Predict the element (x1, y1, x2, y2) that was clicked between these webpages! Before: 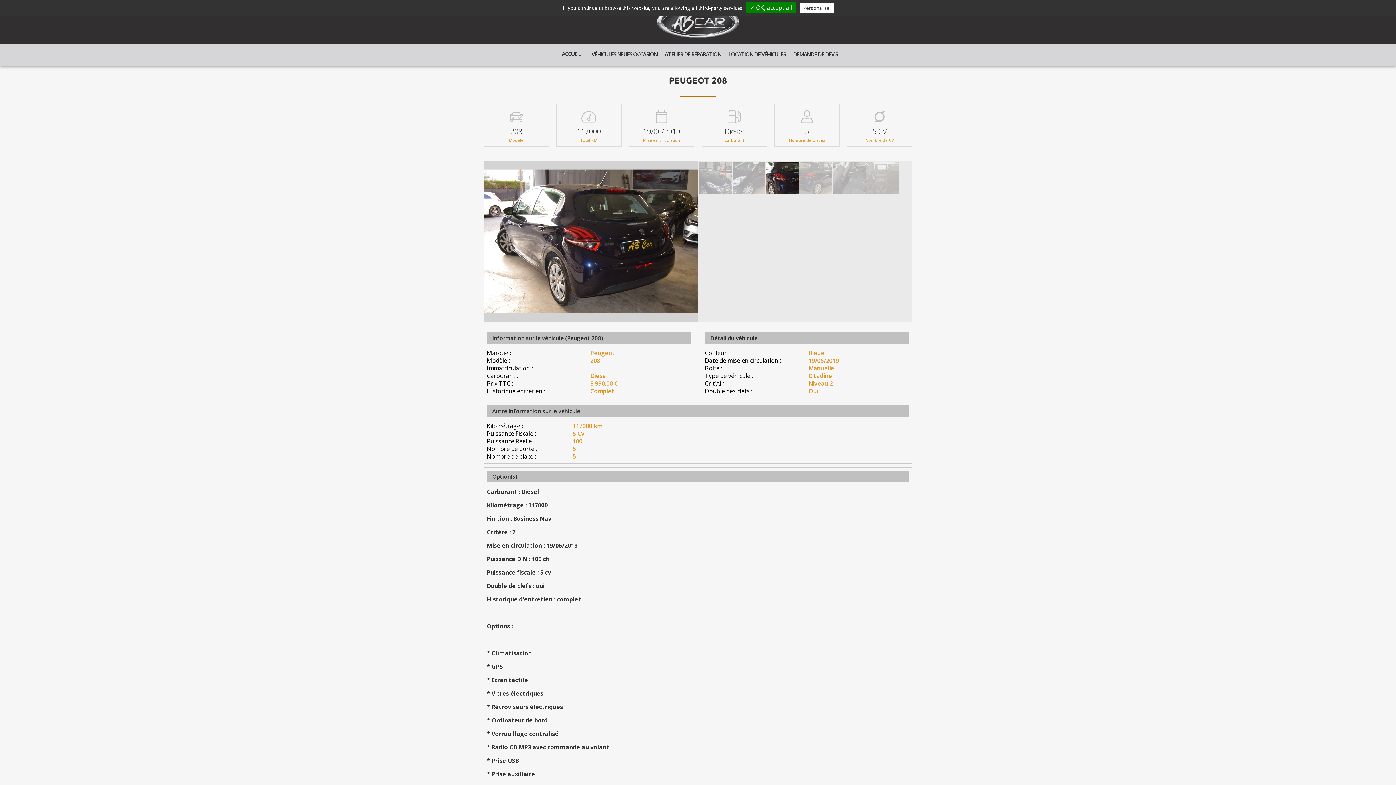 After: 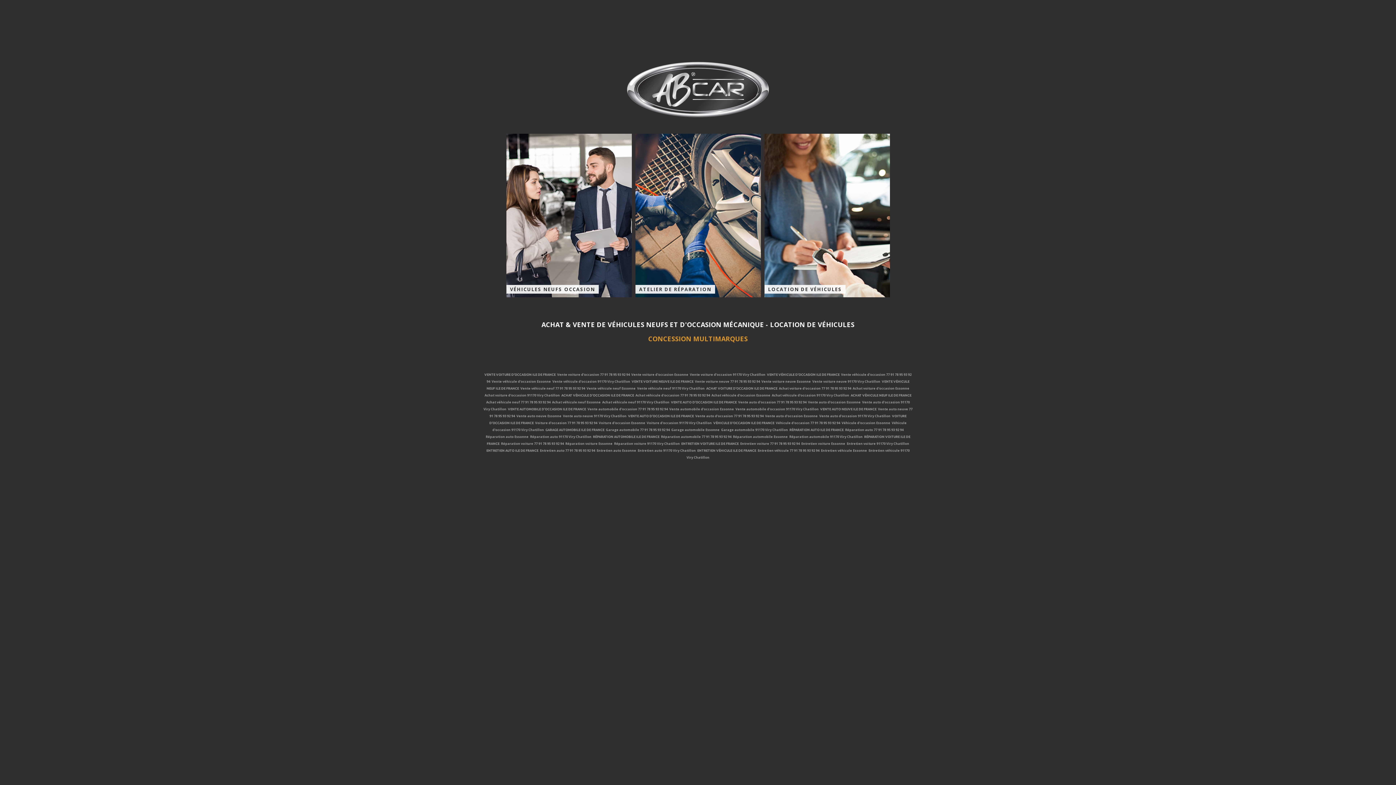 Action: bbox: (656, 0, 739, 43)